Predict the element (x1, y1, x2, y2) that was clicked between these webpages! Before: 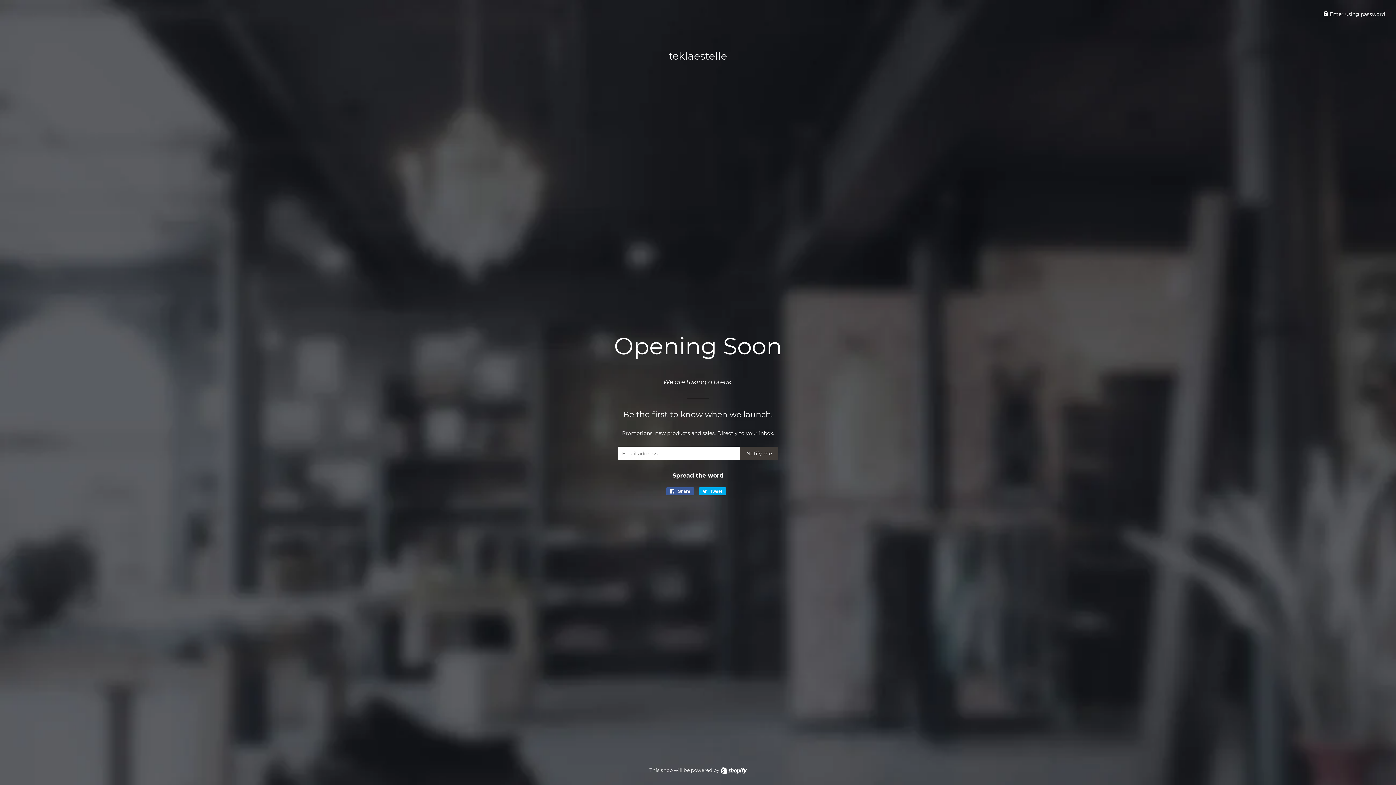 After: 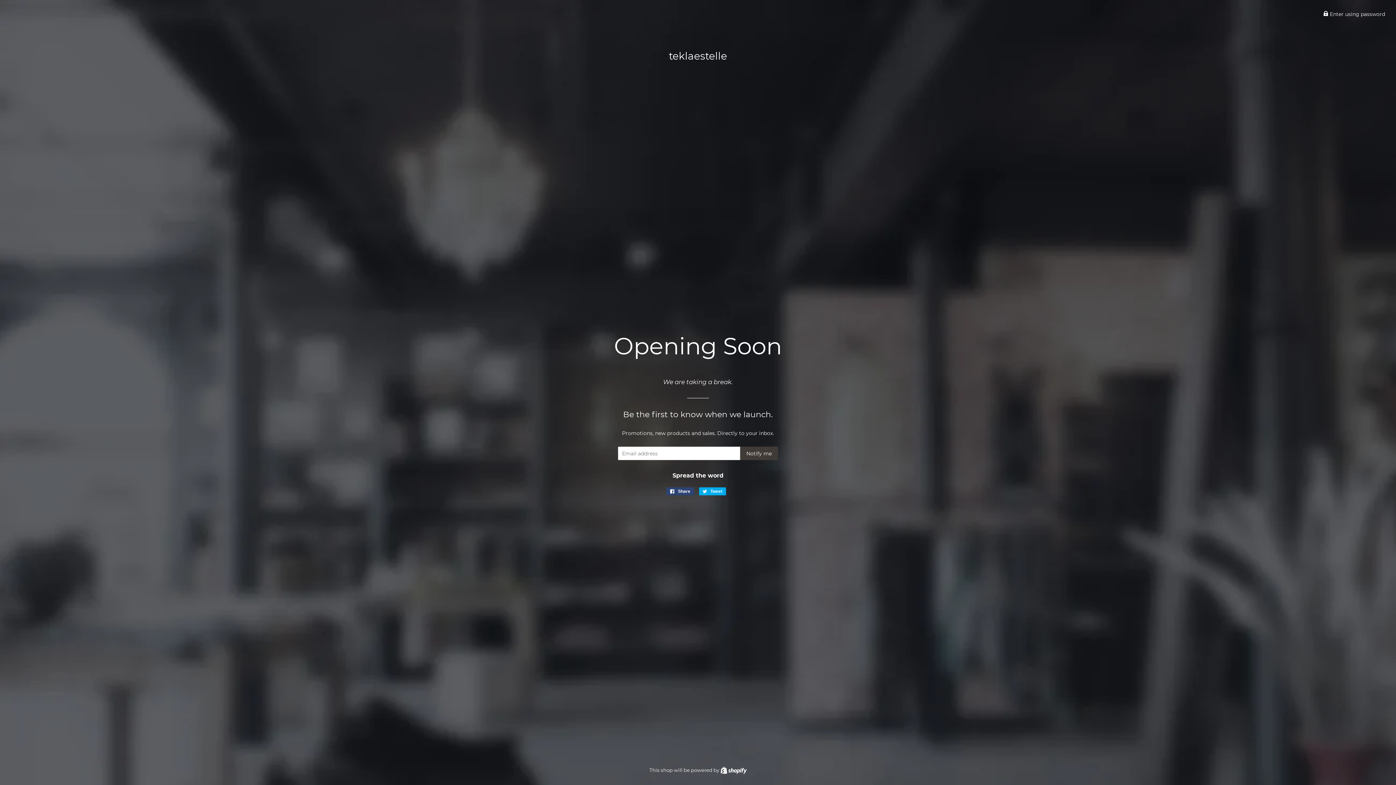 Action: label:  Share
Share on Facebook bbox: (666, 487, 694, 495)